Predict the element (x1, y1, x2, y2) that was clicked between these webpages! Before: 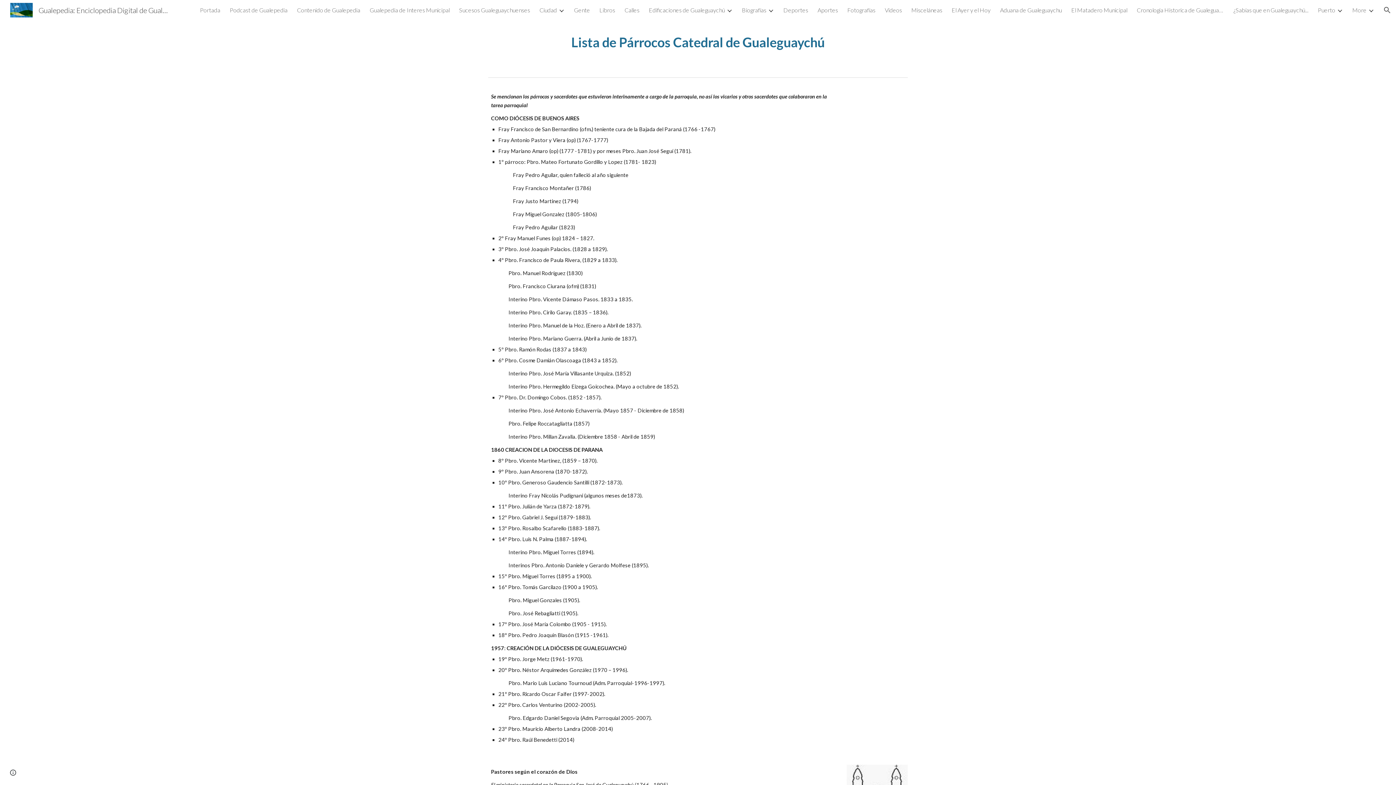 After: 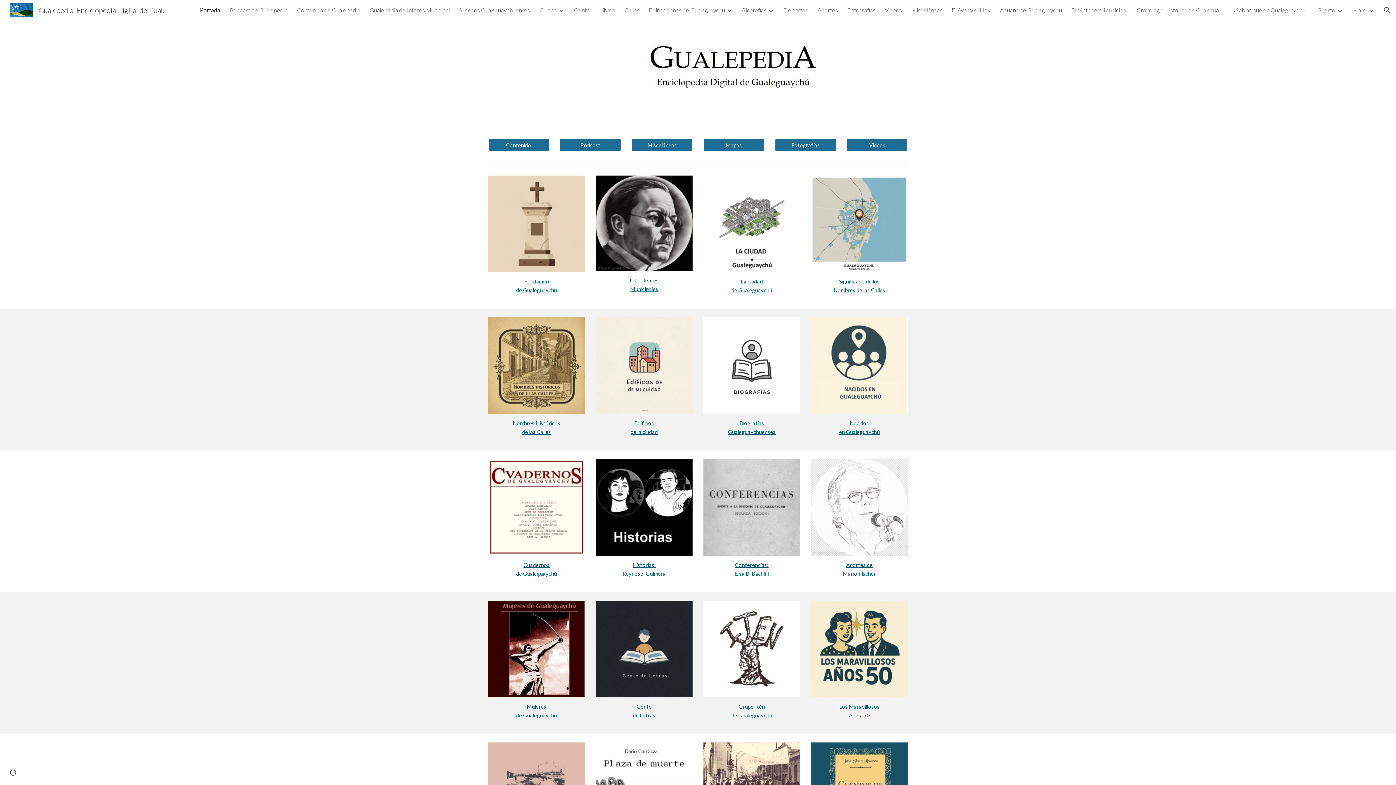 Action: bbox: (200, 6, 220, 13) label: Portada